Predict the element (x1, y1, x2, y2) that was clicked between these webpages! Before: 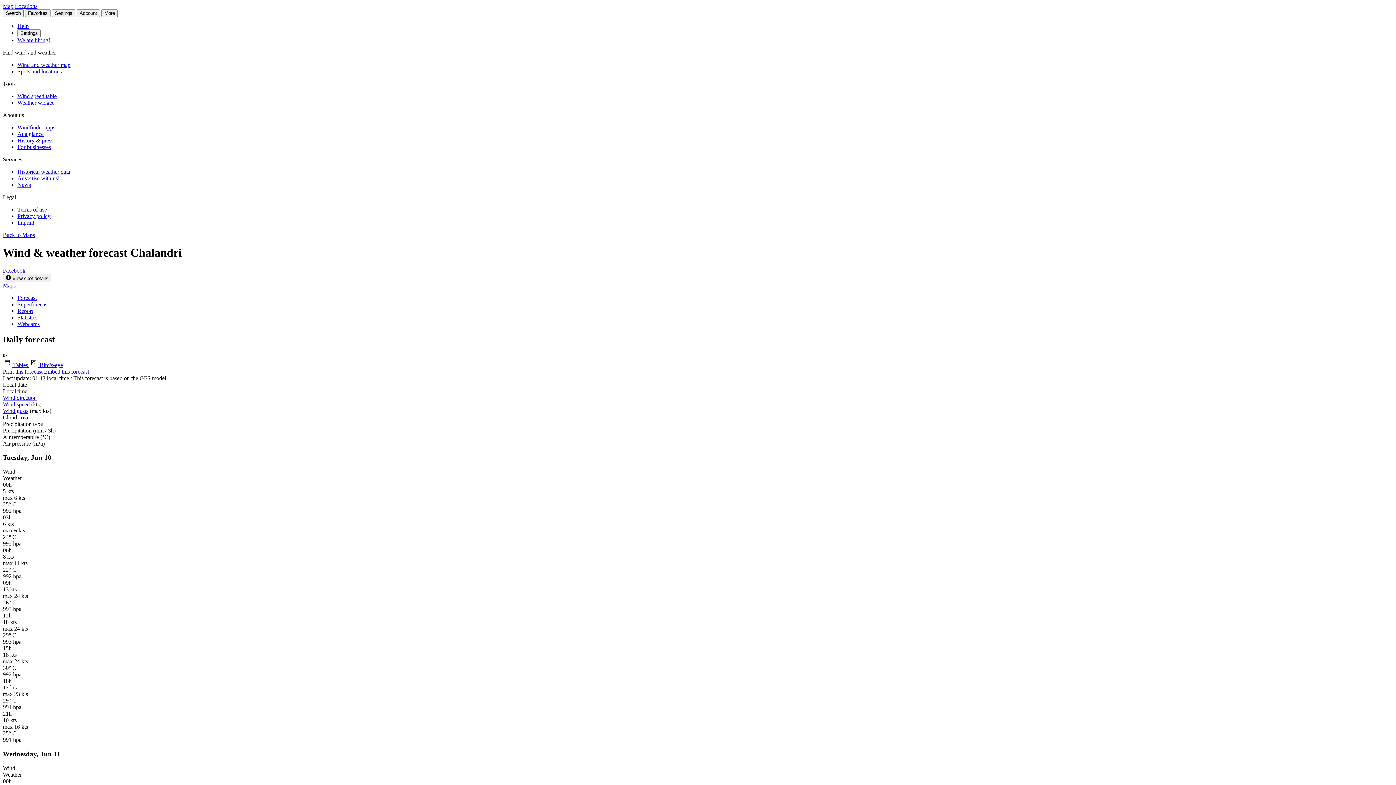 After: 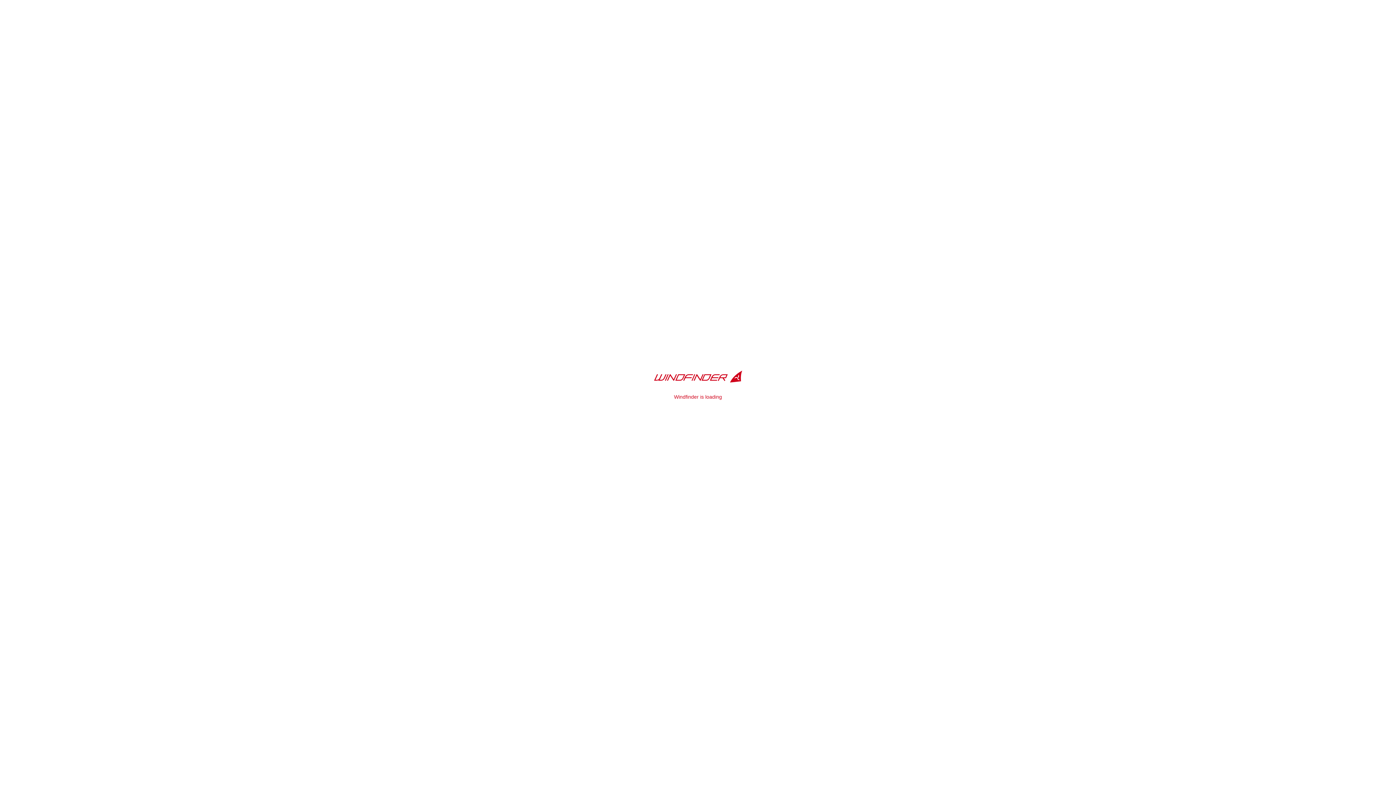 Action: bbox: (2, 232, 34, 238) label: Back to Maps